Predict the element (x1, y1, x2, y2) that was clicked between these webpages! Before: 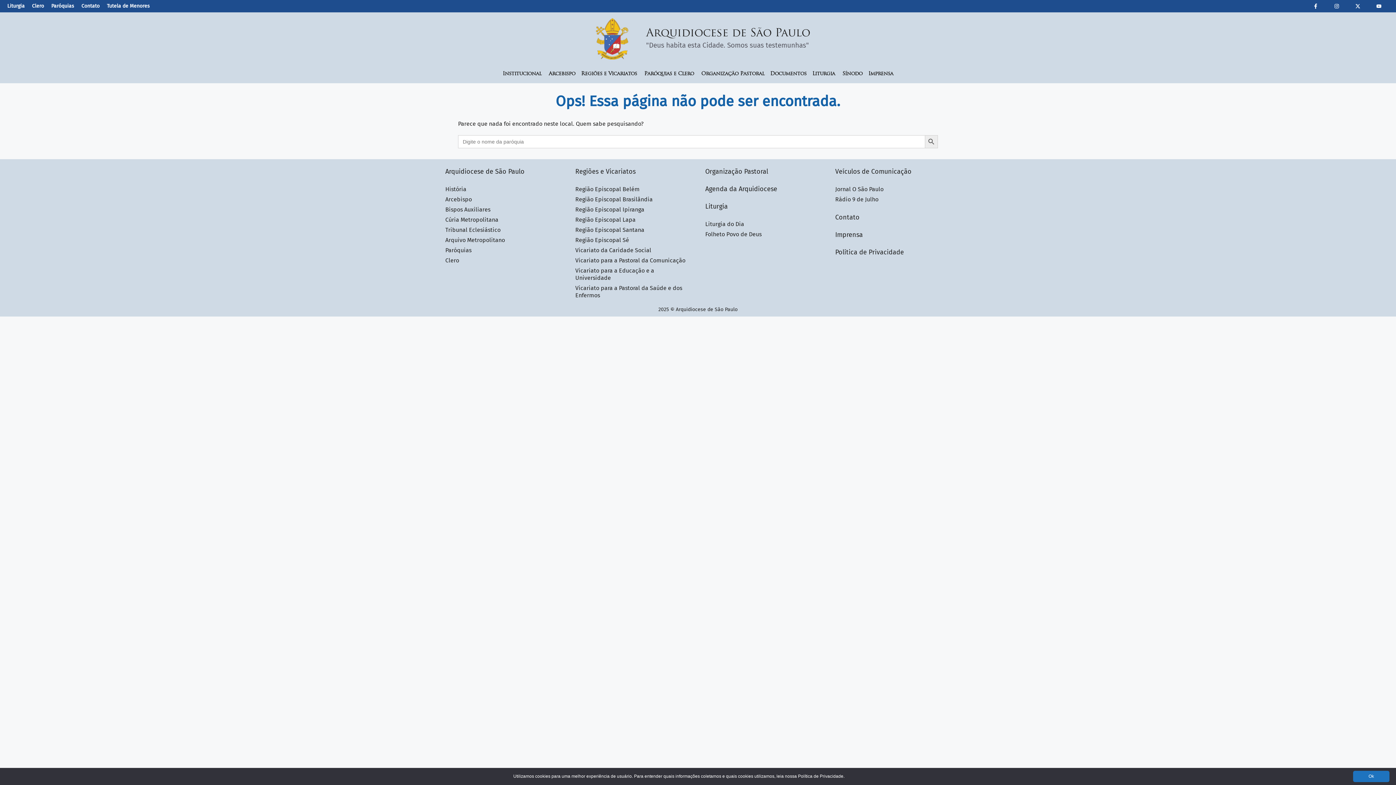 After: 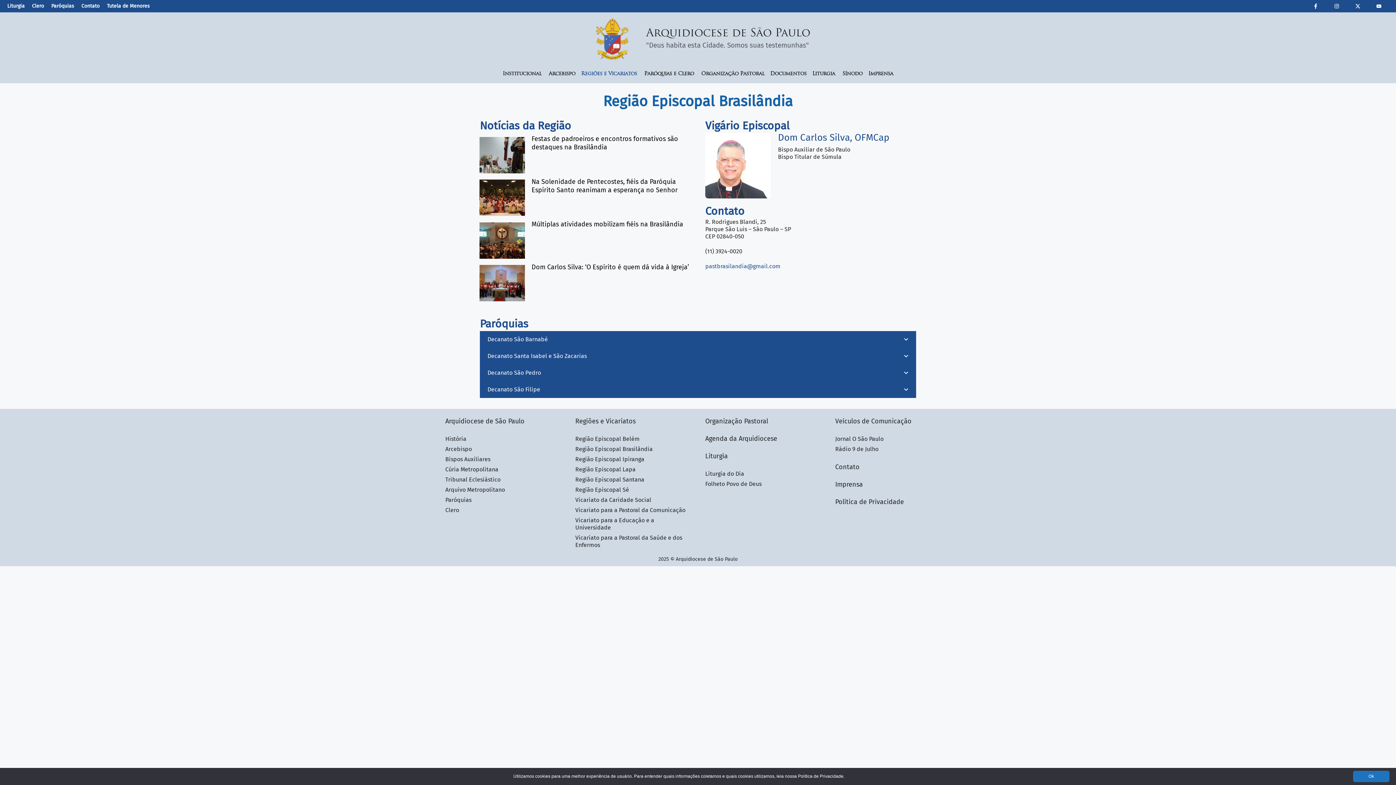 Action: bbox: (575, 196, 652, 202) label: Região Episcopal Brasilândia